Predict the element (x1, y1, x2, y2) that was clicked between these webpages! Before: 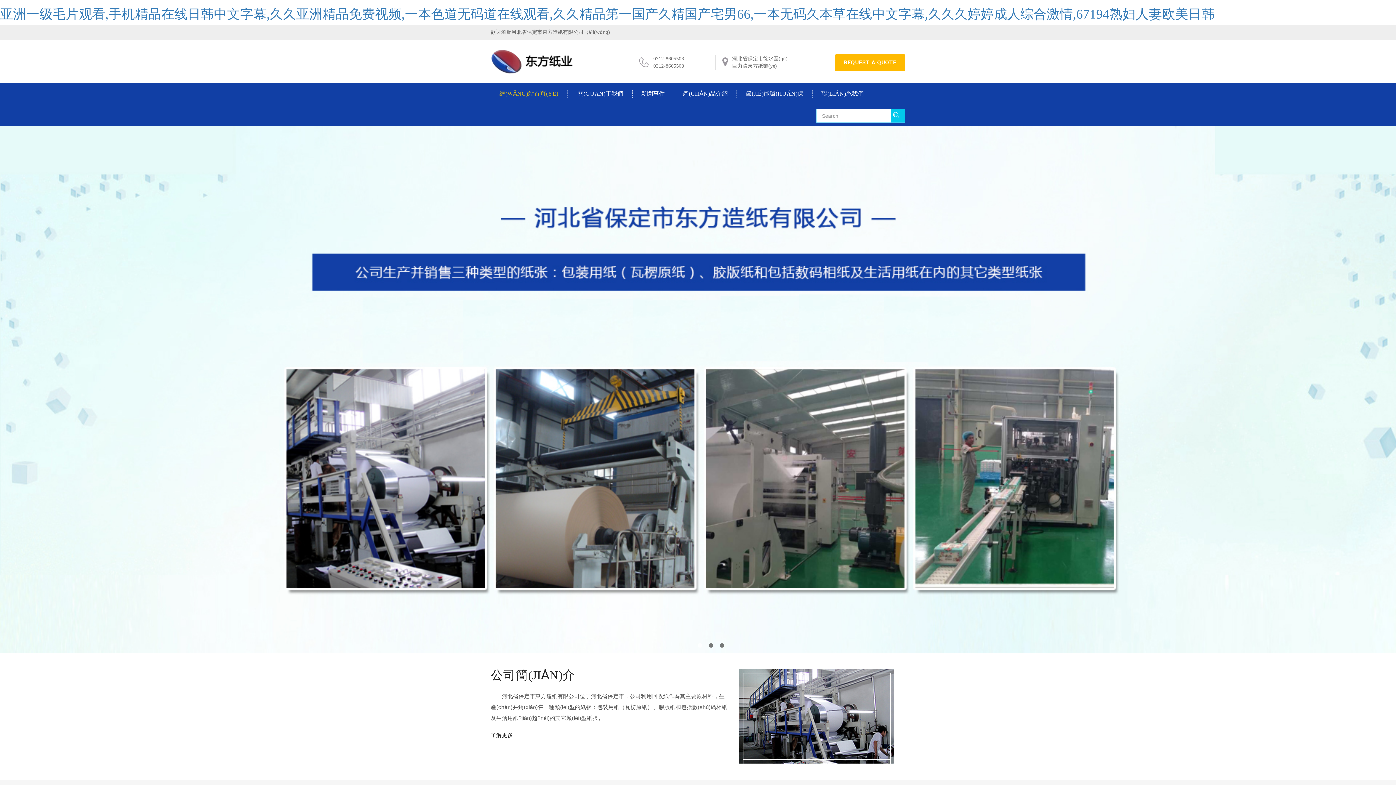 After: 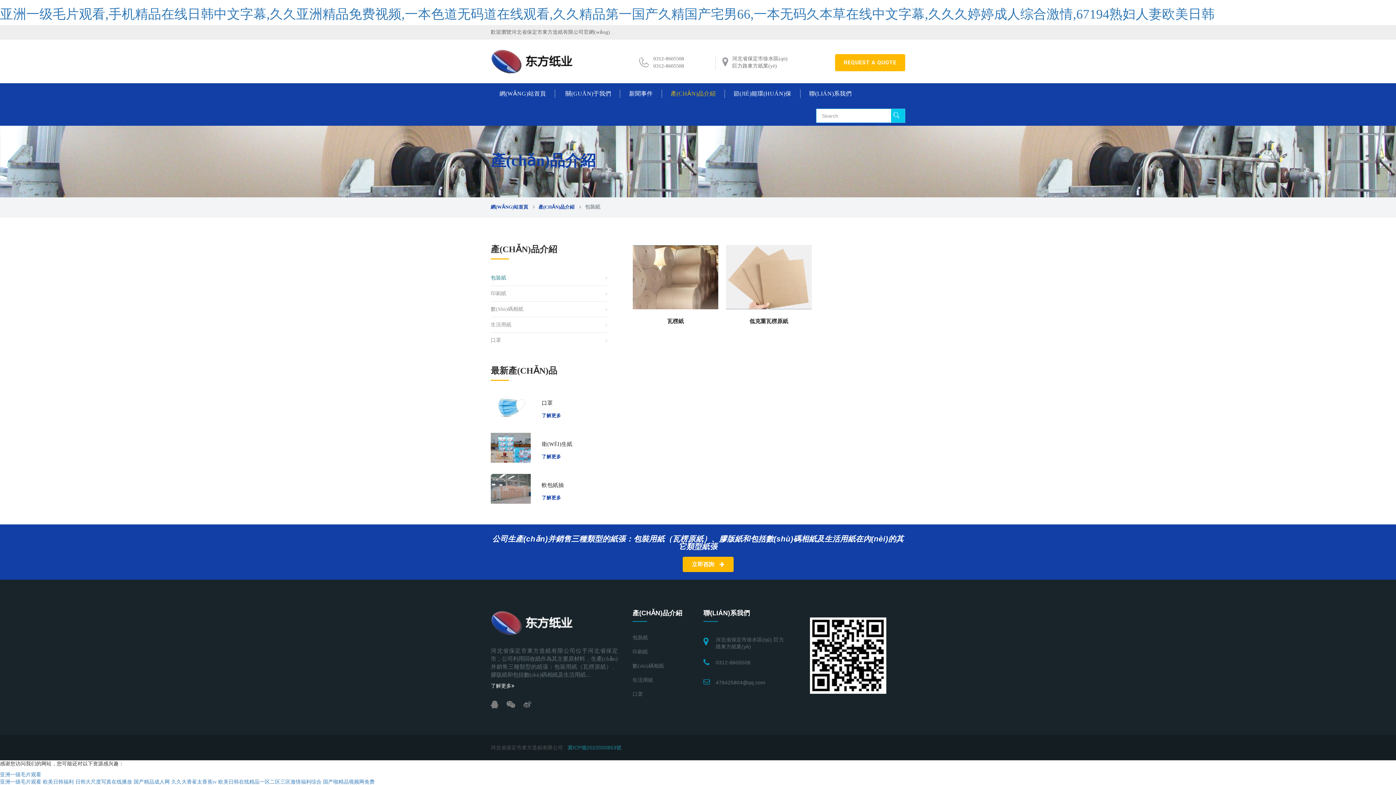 Action: label: 產(CHǍN)品介紹 bbox: (674, 89, 737, 97)